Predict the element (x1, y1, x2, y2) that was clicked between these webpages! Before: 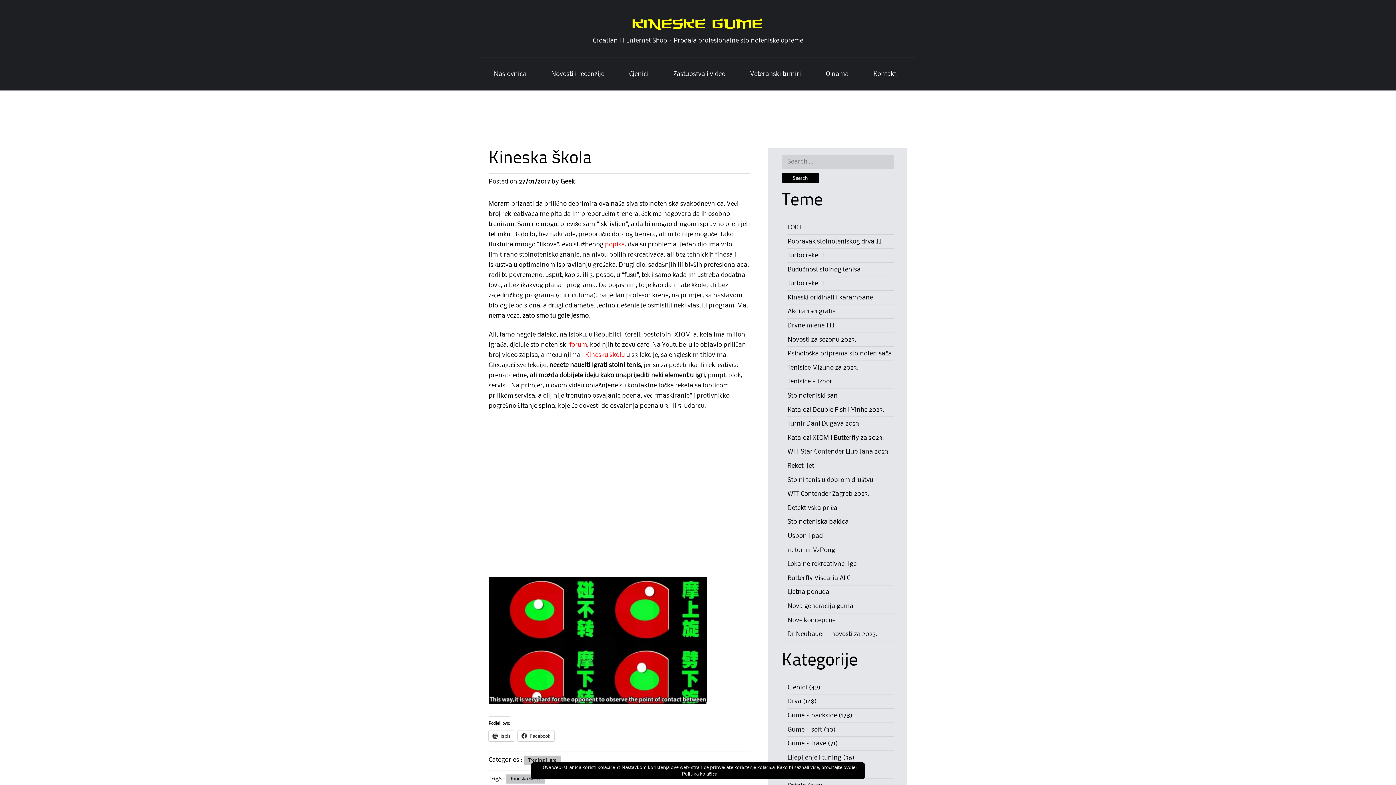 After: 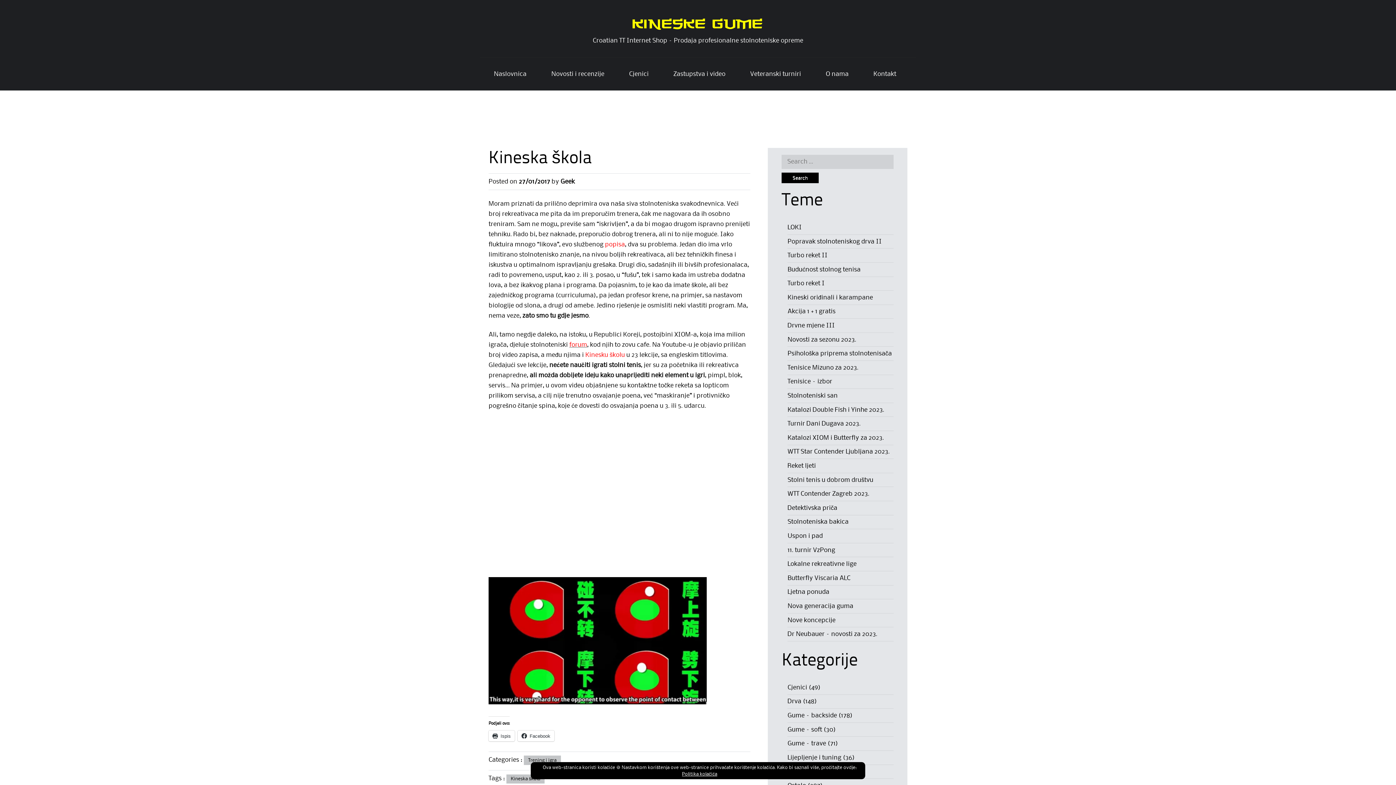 Action: bbox: (569, 342, 587, 347) label: forum